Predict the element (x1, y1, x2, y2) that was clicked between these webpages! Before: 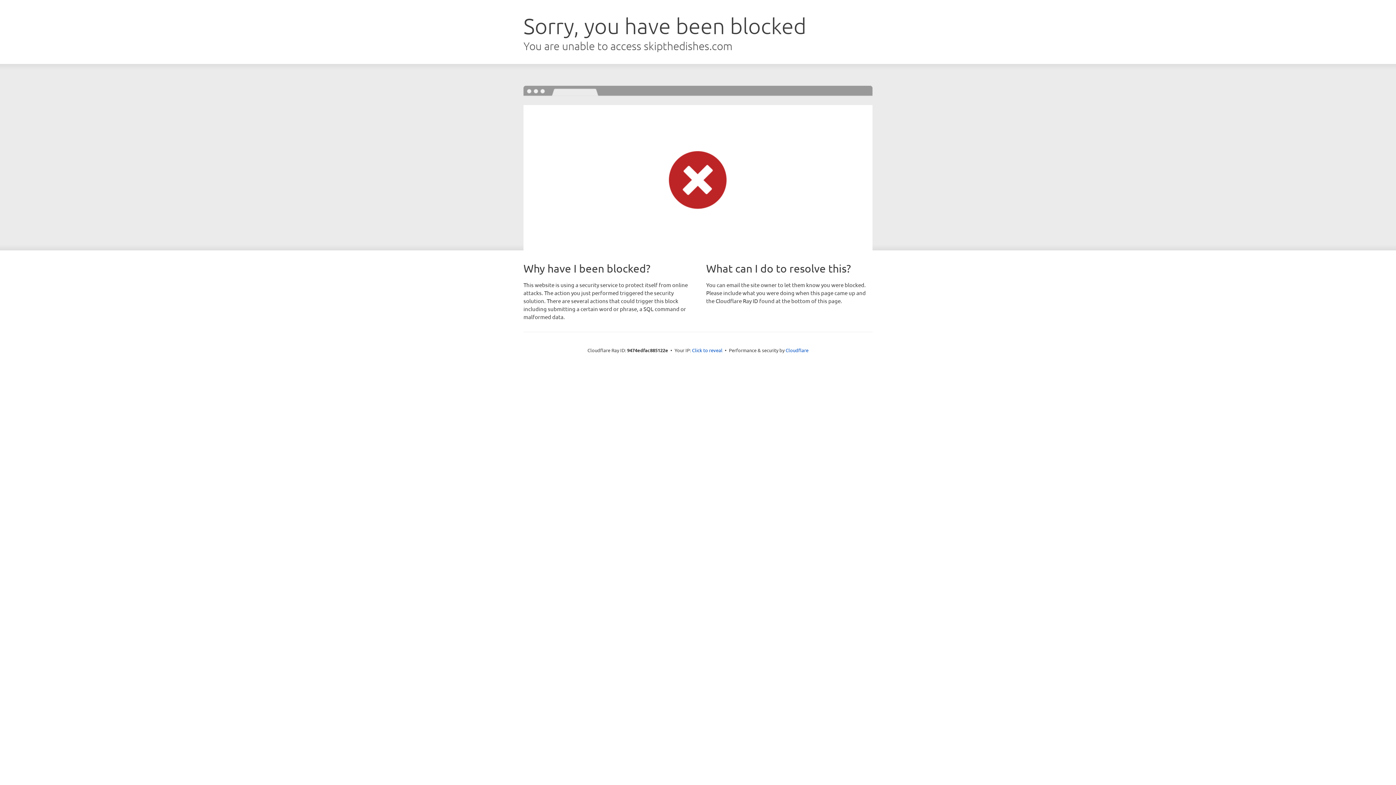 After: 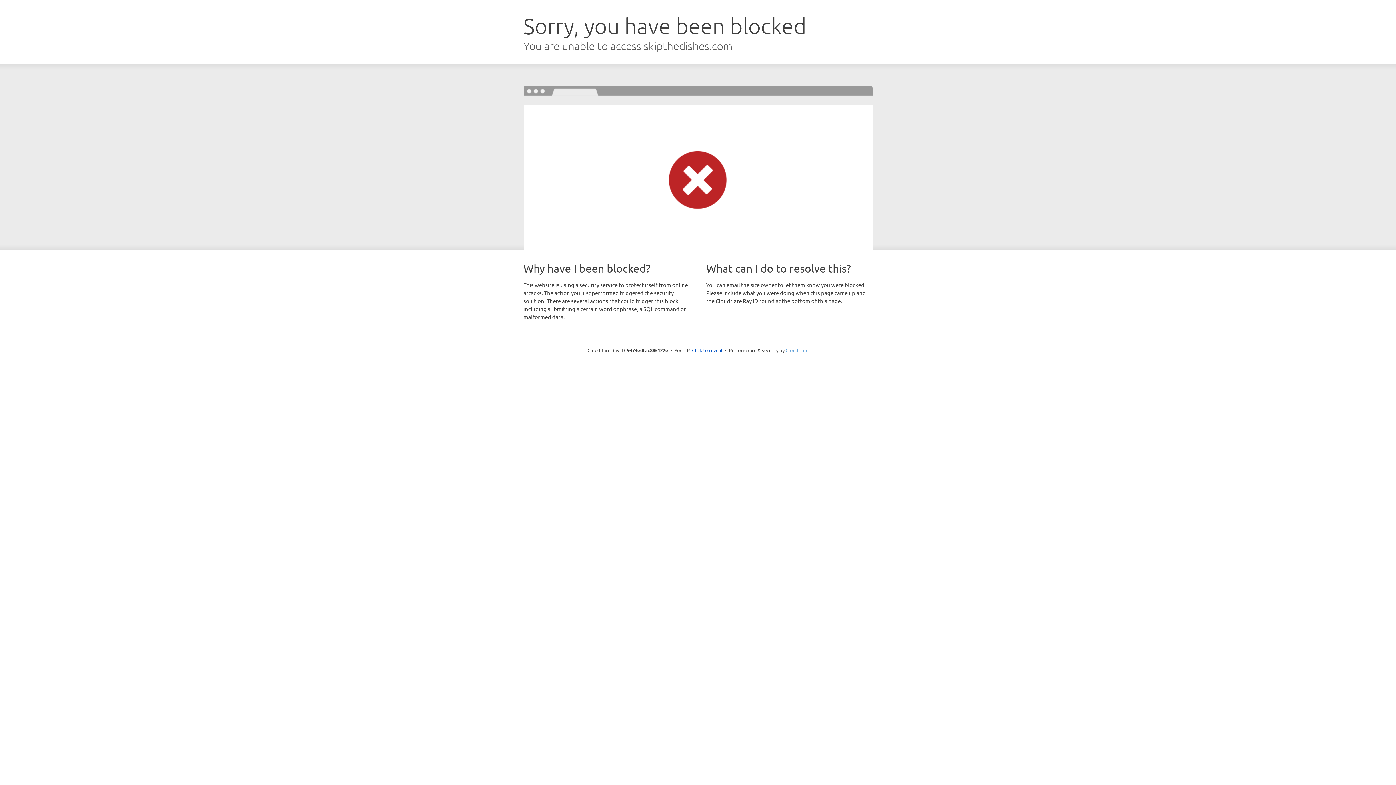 Action: label: Cloudflare bbox: (785, 347, 808, 353)